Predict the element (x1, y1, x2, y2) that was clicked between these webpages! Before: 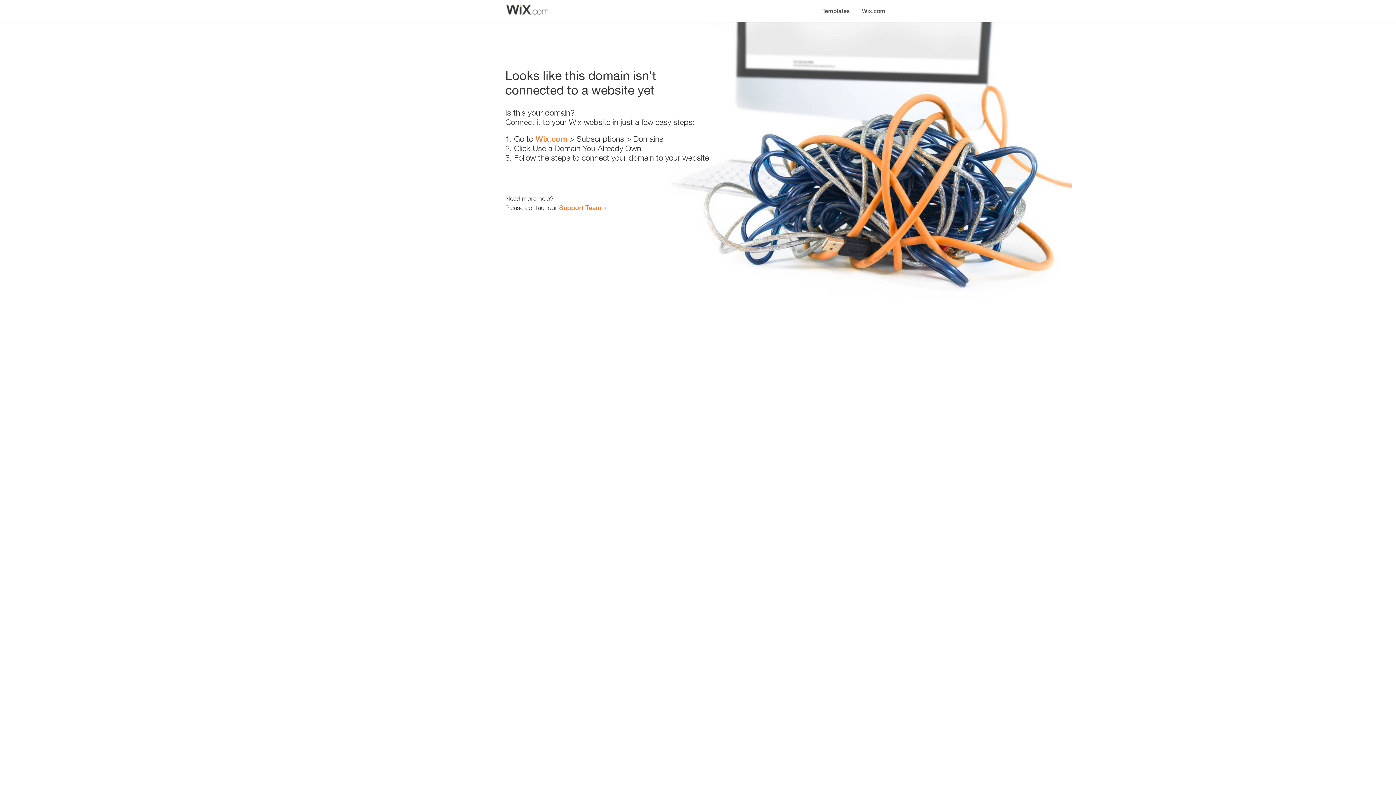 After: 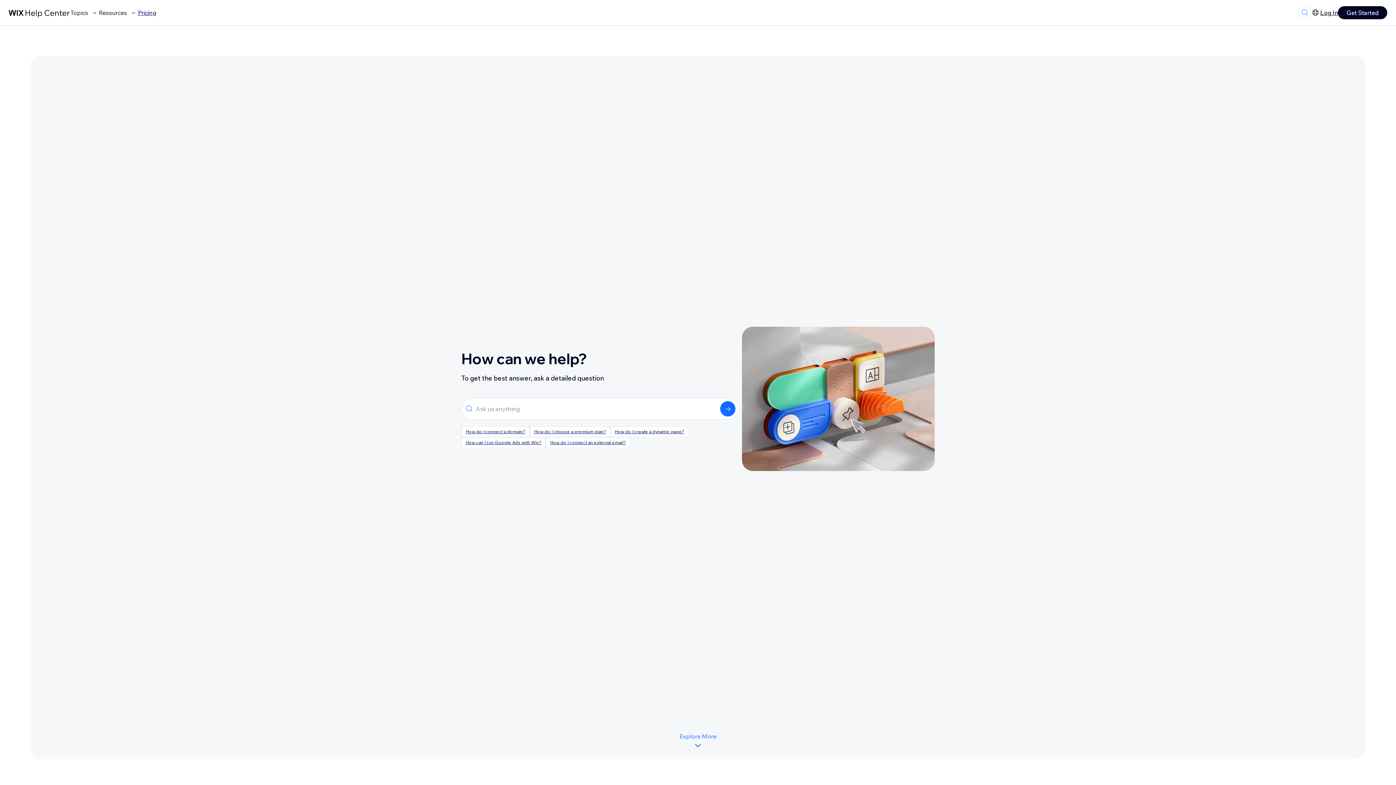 Action: bbox: (559, 203, 601, 211) label: Support Team